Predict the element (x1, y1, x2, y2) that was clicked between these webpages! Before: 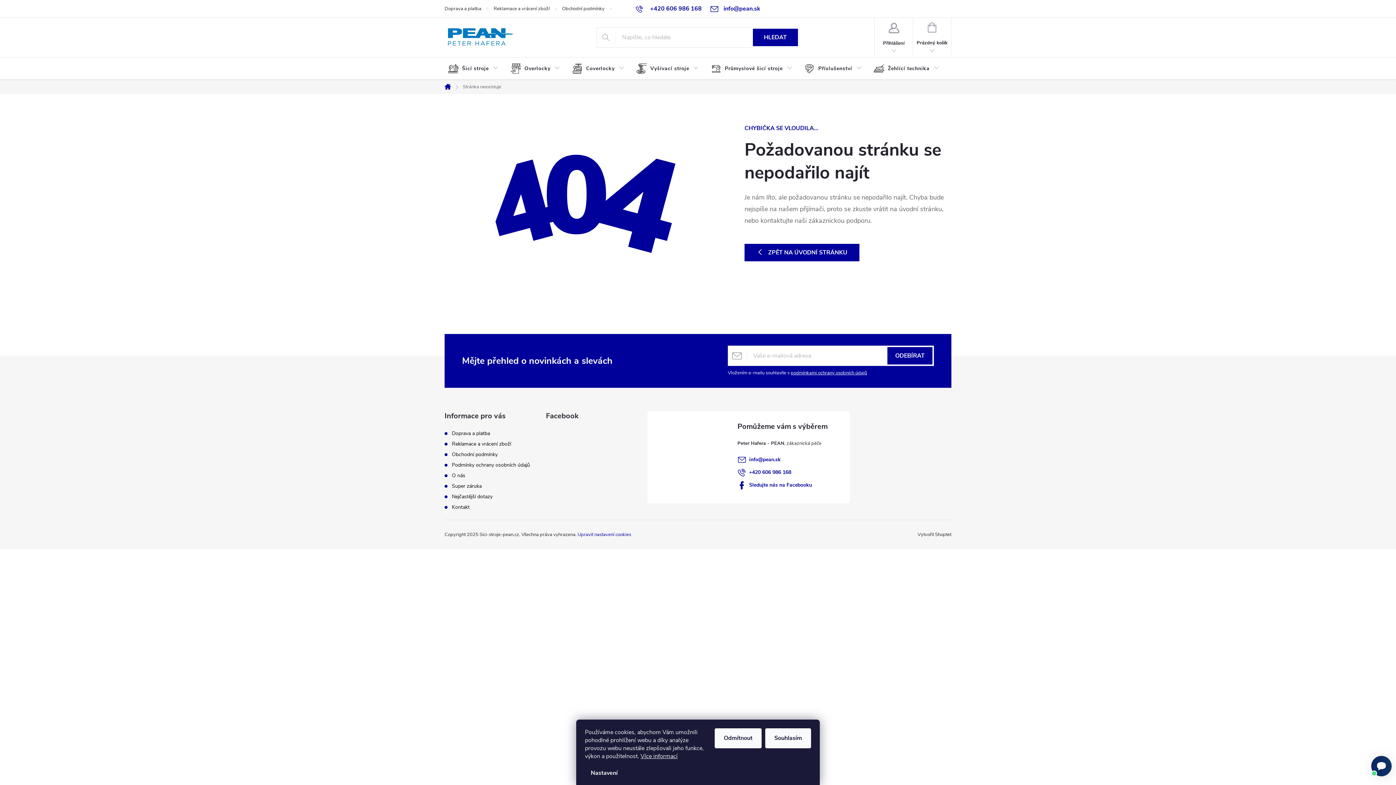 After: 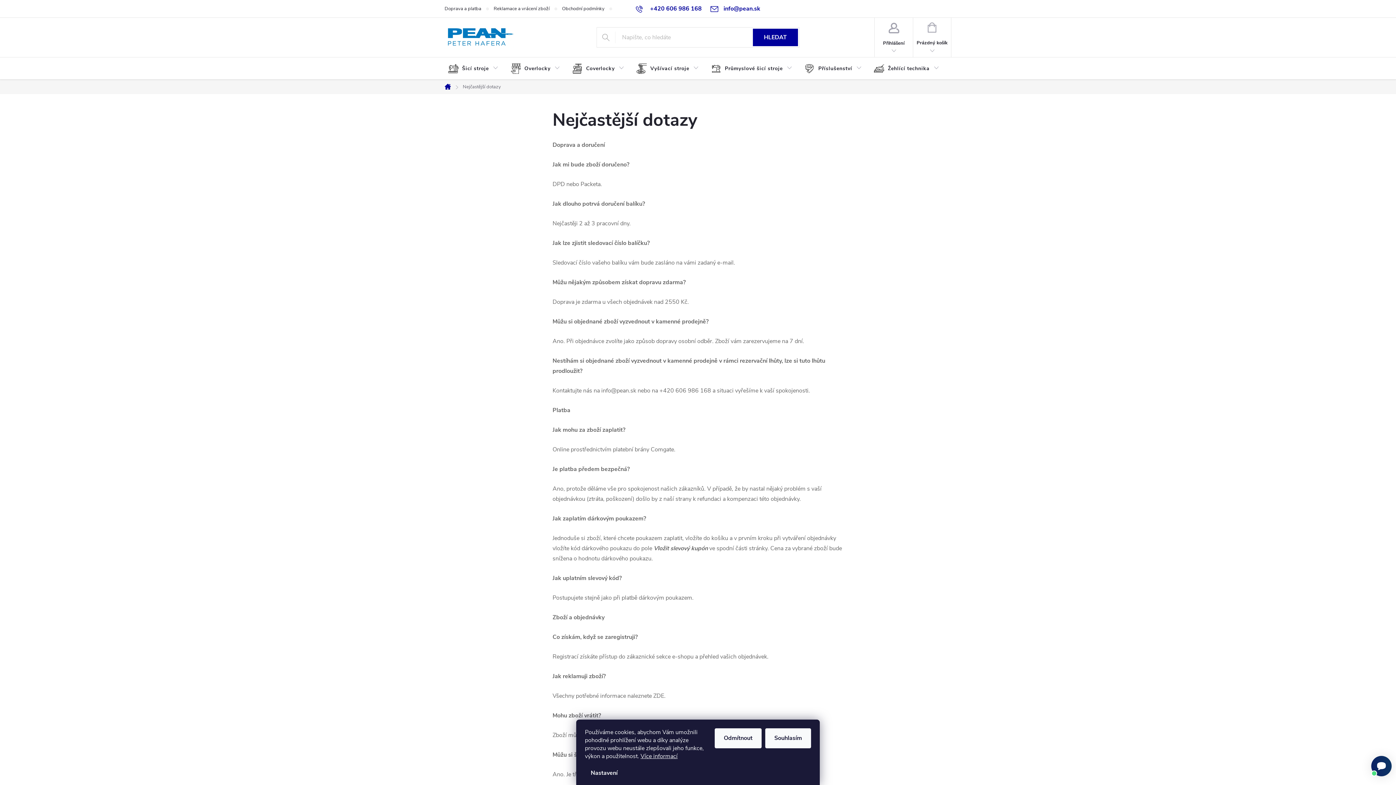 Action: label: Nejčastější dotazy bbox: (452, 493, 492, 500)